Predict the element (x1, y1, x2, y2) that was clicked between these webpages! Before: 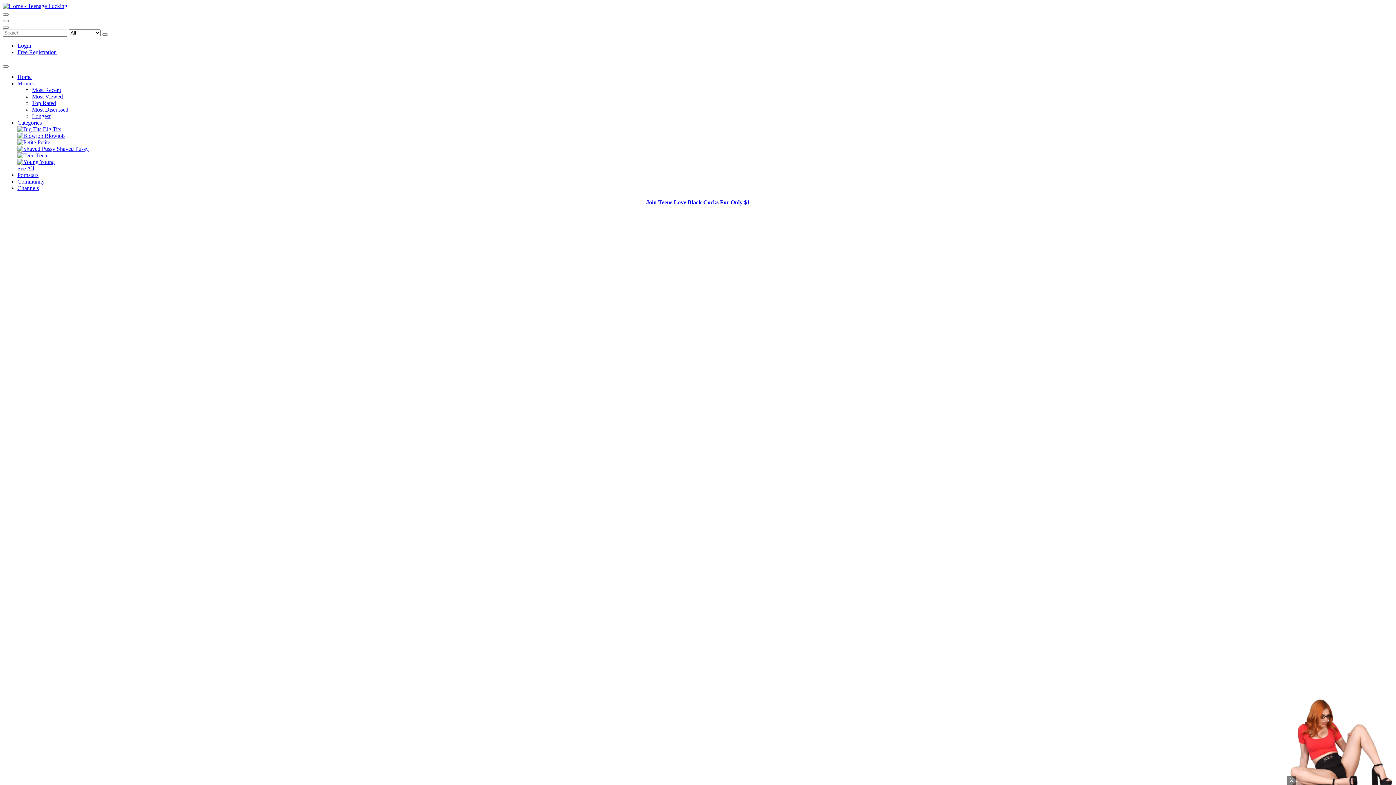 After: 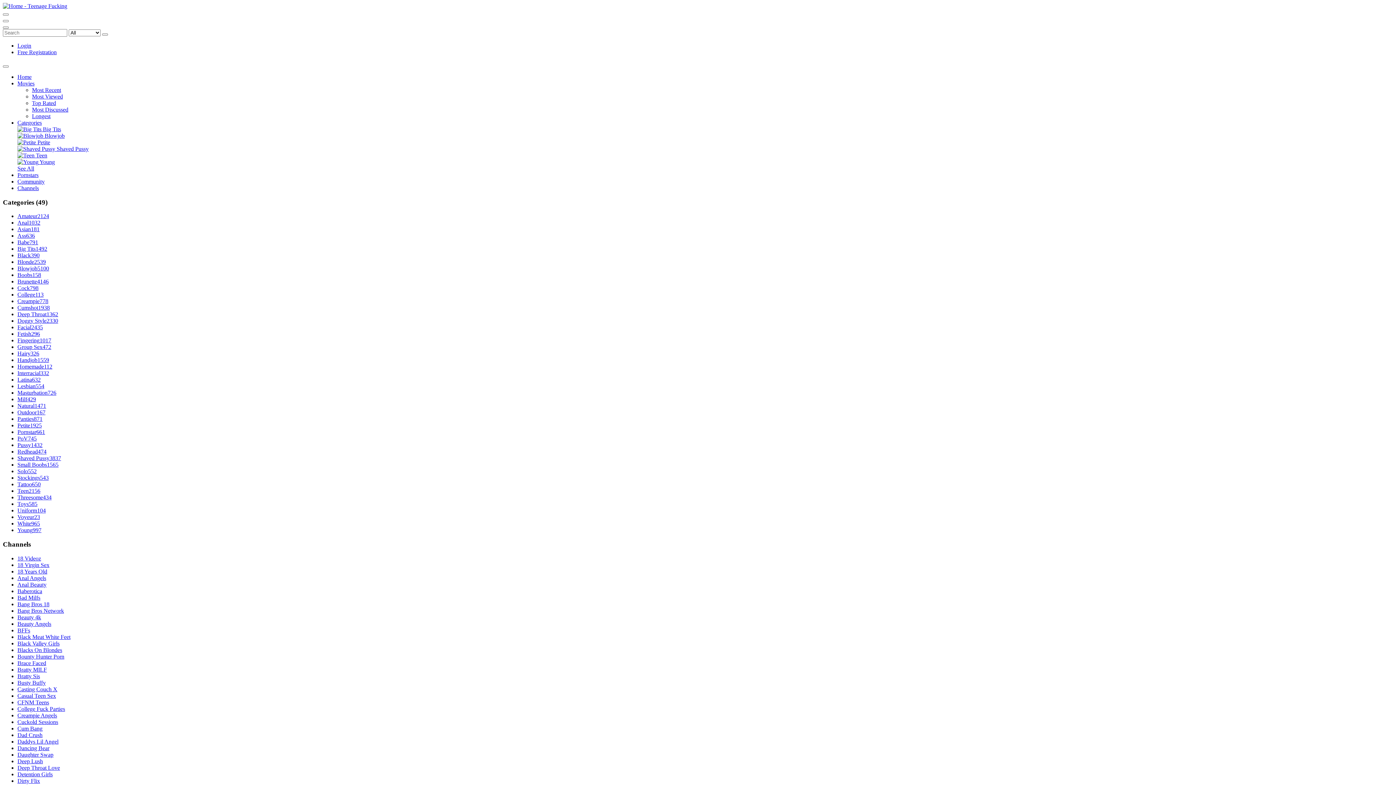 Action: bbox: (32, 93, 62, 99) label: Most Viewed